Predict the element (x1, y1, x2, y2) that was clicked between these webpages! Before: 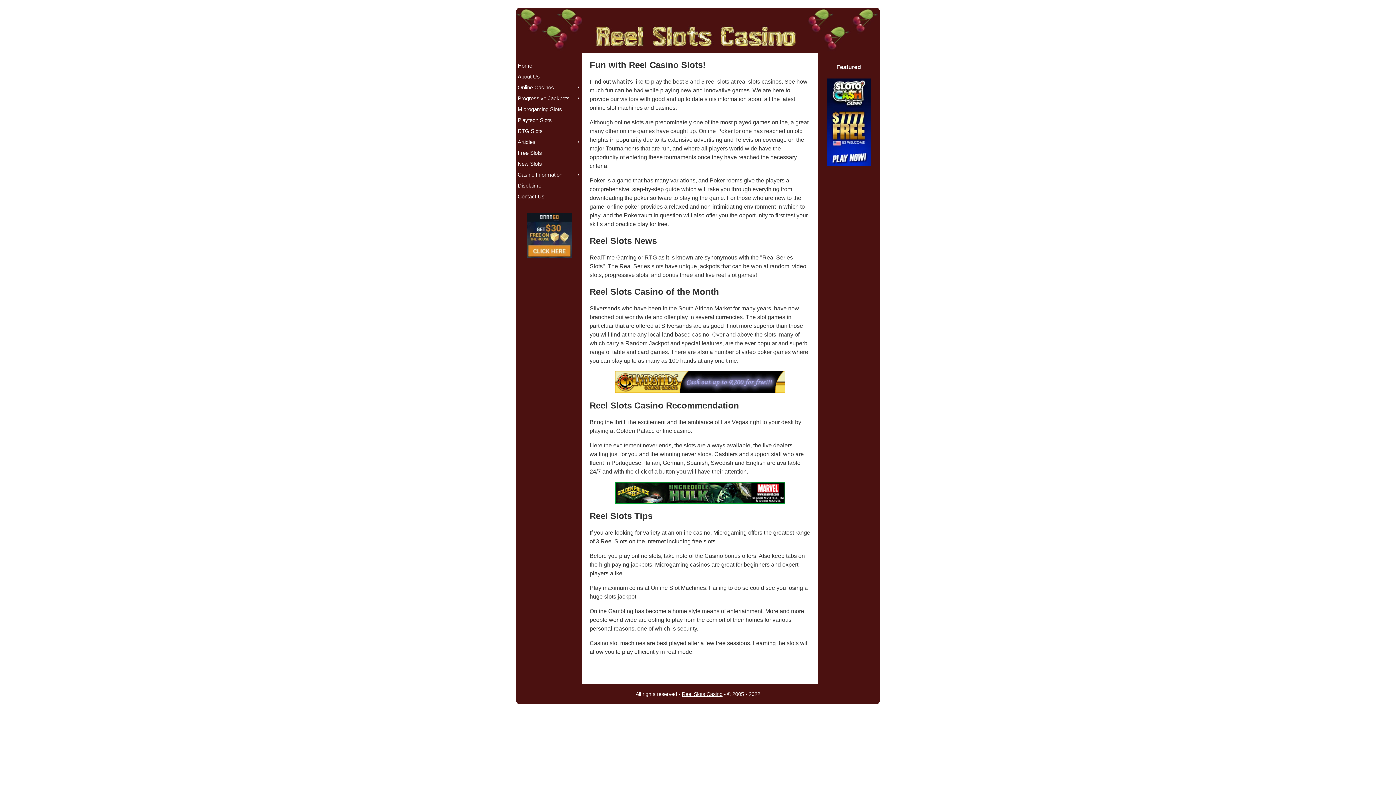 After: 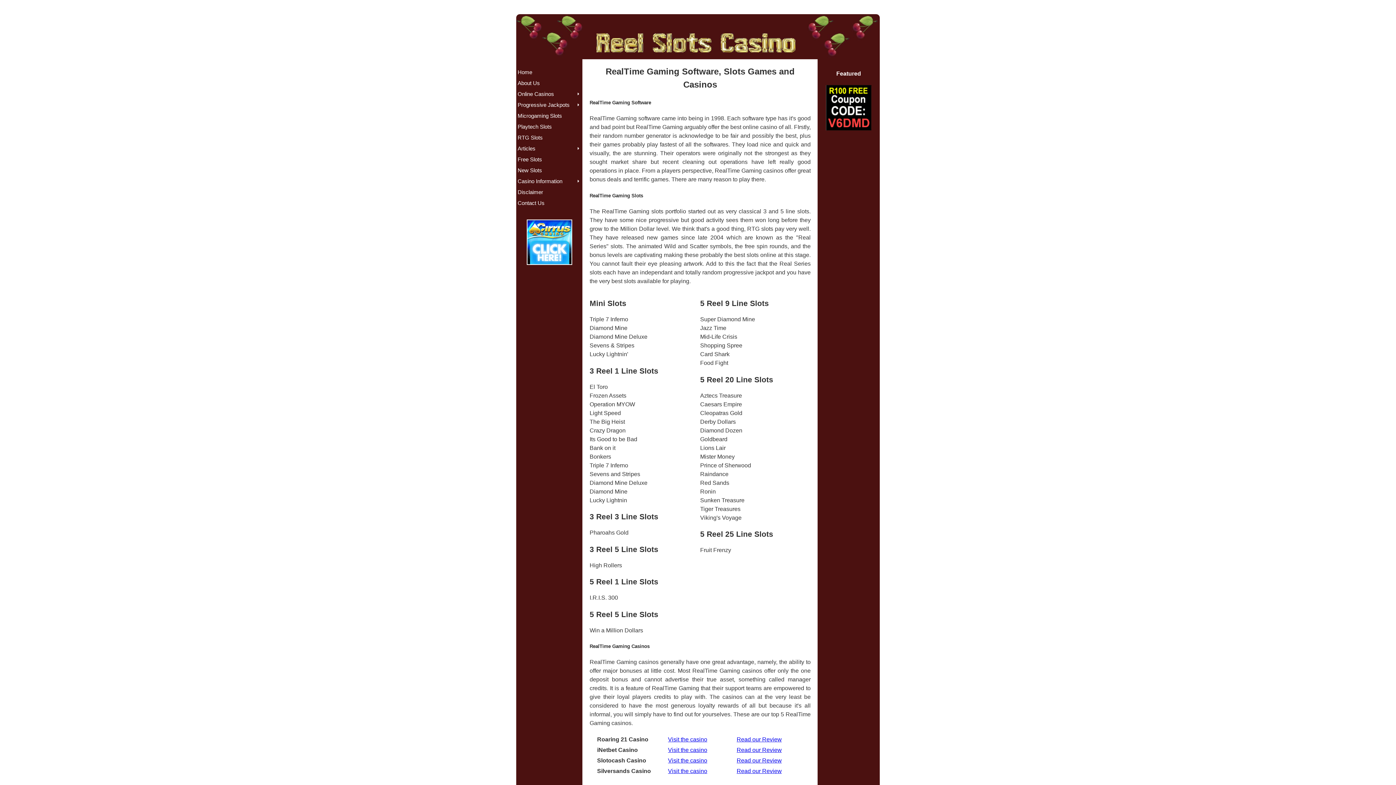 Action: label: RTG Slots bbox: (516, 125, 582, 136)